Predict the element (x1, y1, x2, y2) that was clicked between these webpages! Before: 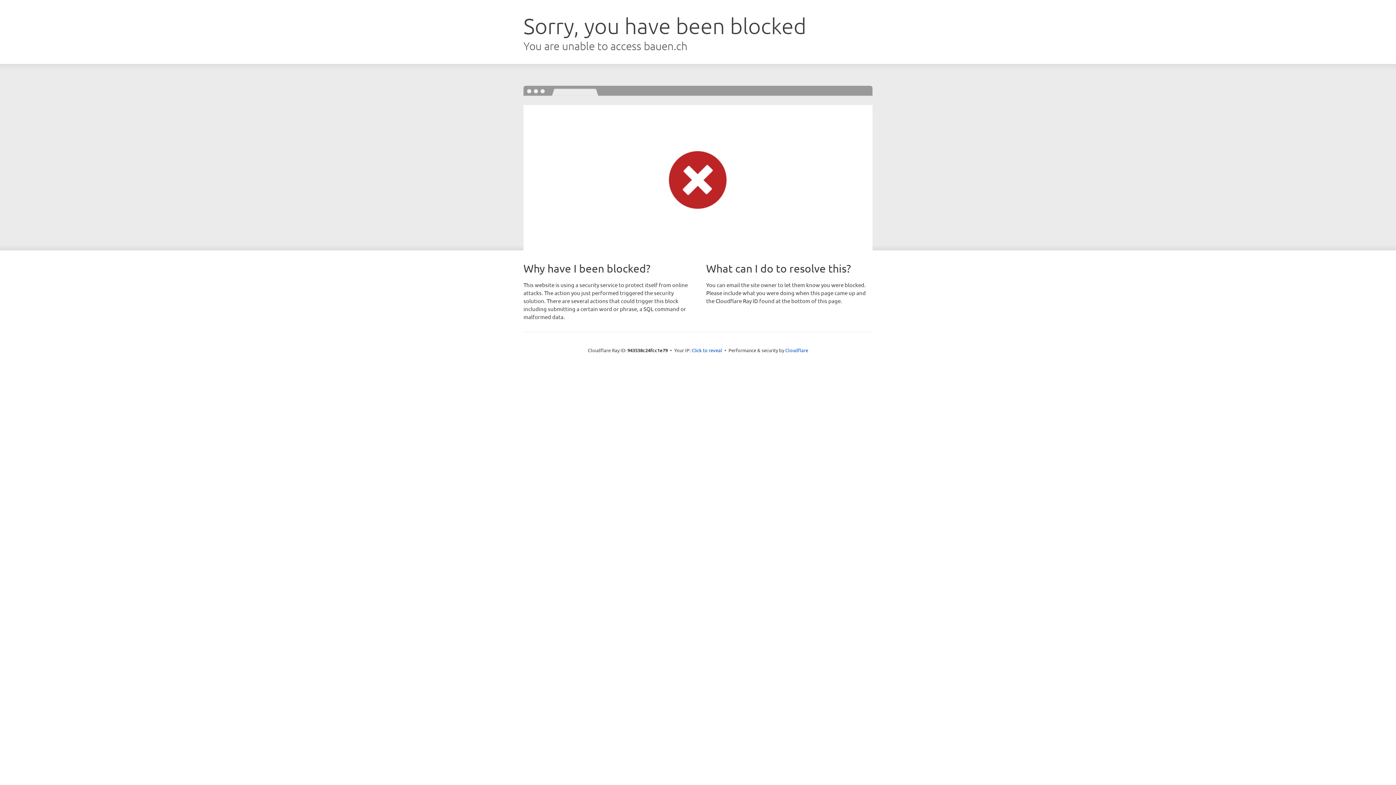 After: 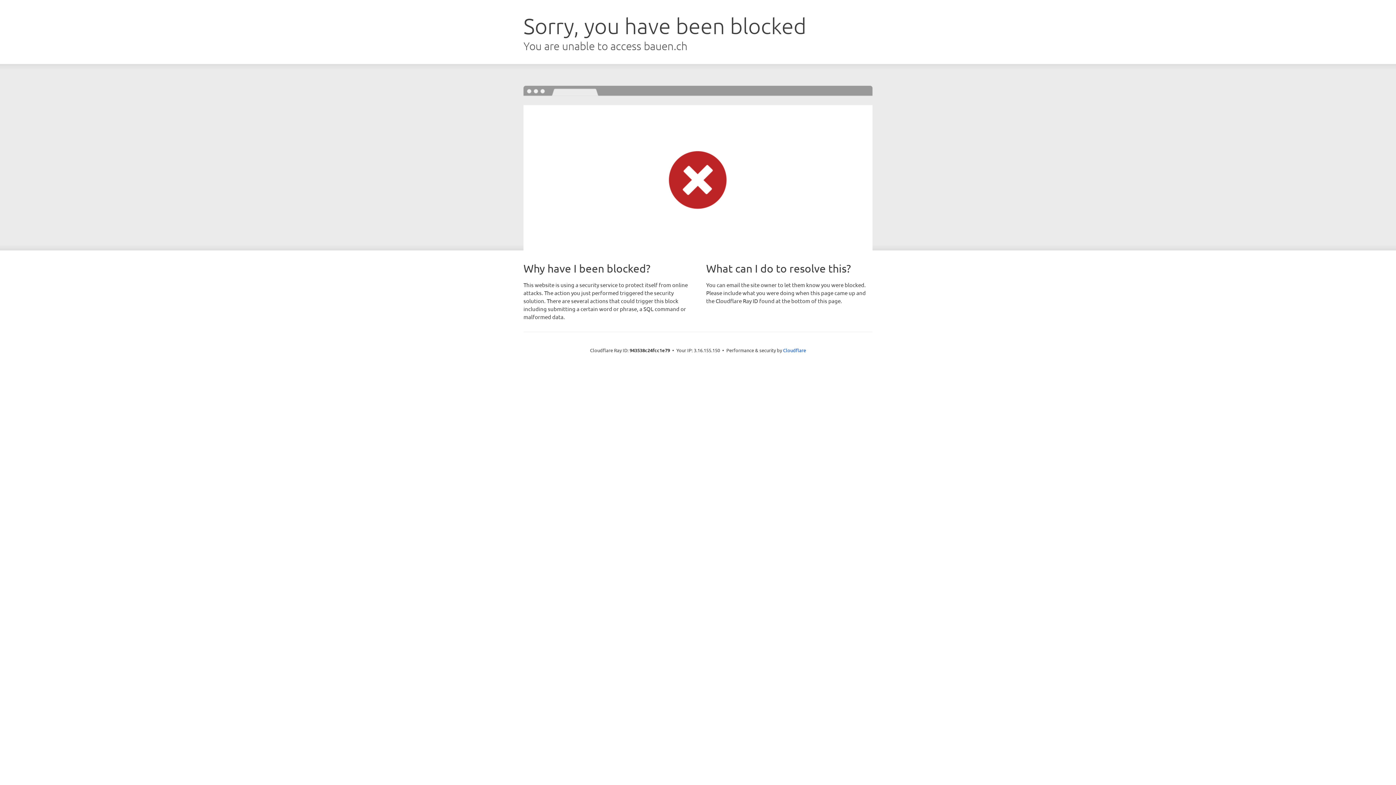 Action: label: Click to reveal bbox: (691, 346, 722, 353)